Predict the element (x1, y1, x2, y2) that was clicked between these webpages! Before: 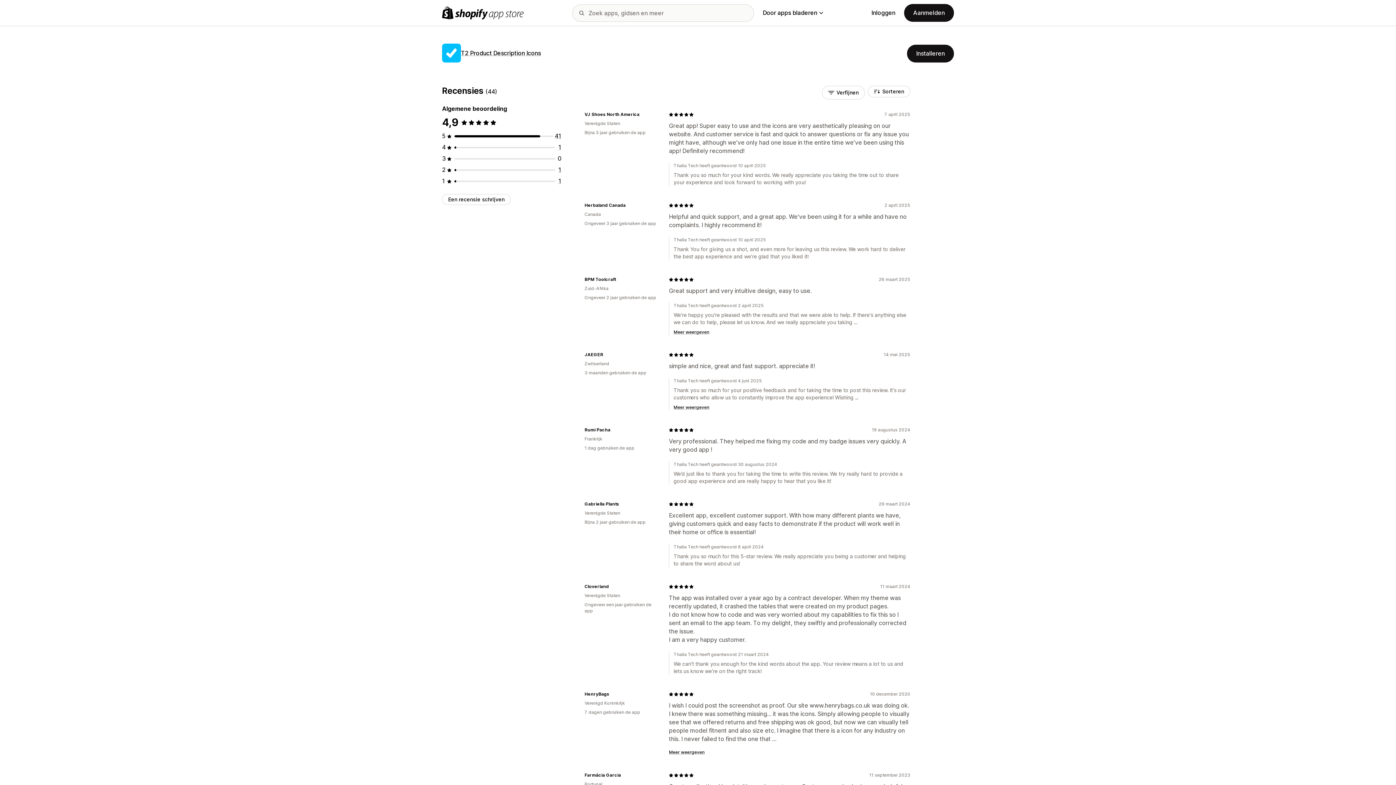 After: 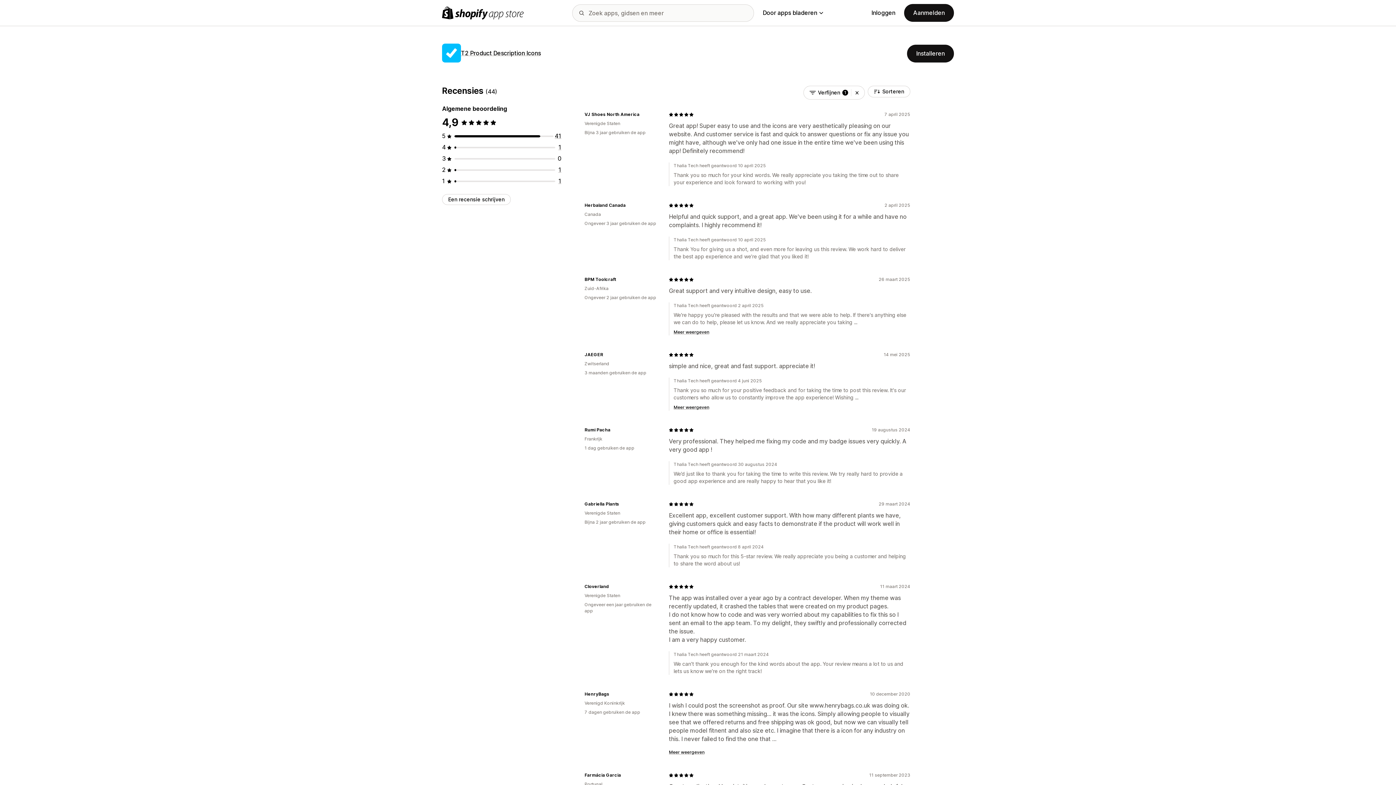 Action: bbox: (554, 132, 561, 139) label: 41 recensies in totaal